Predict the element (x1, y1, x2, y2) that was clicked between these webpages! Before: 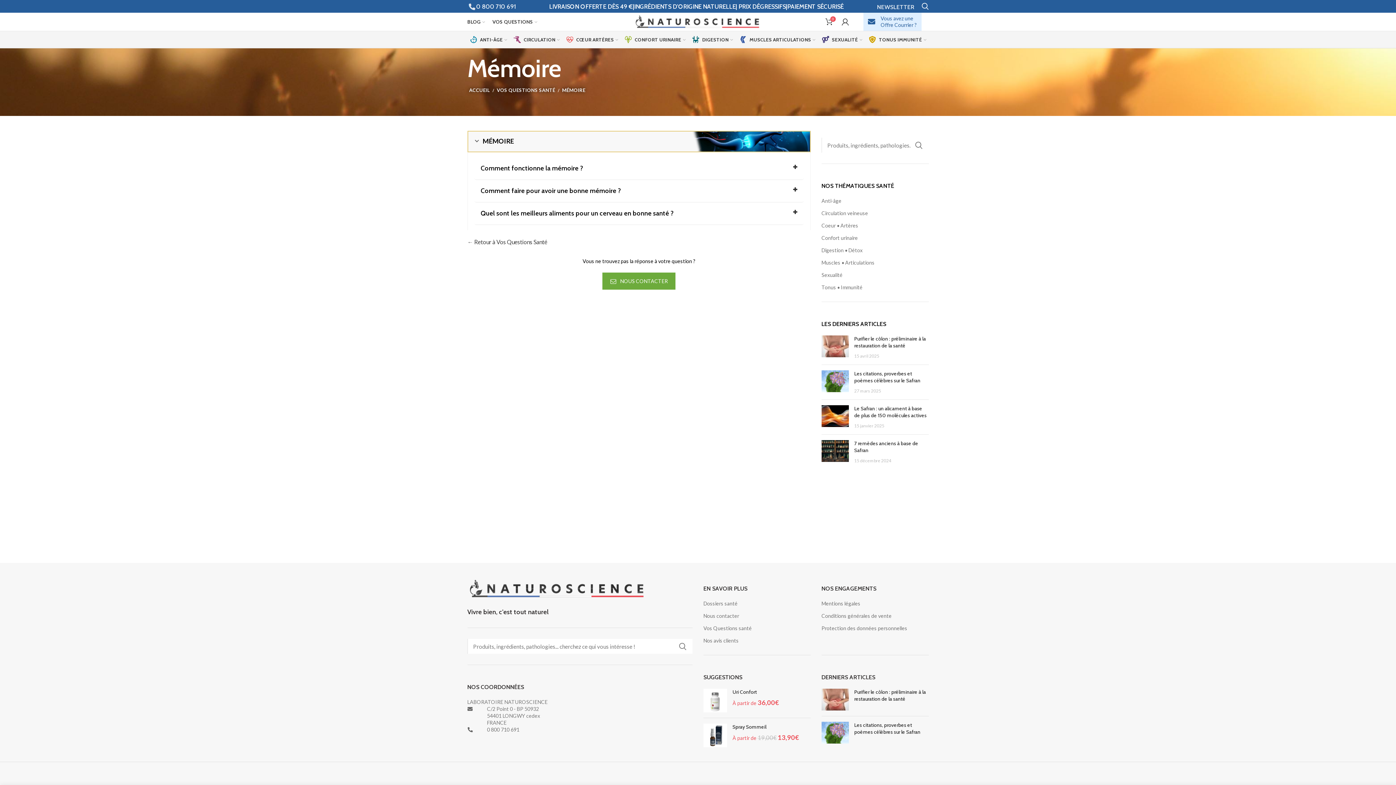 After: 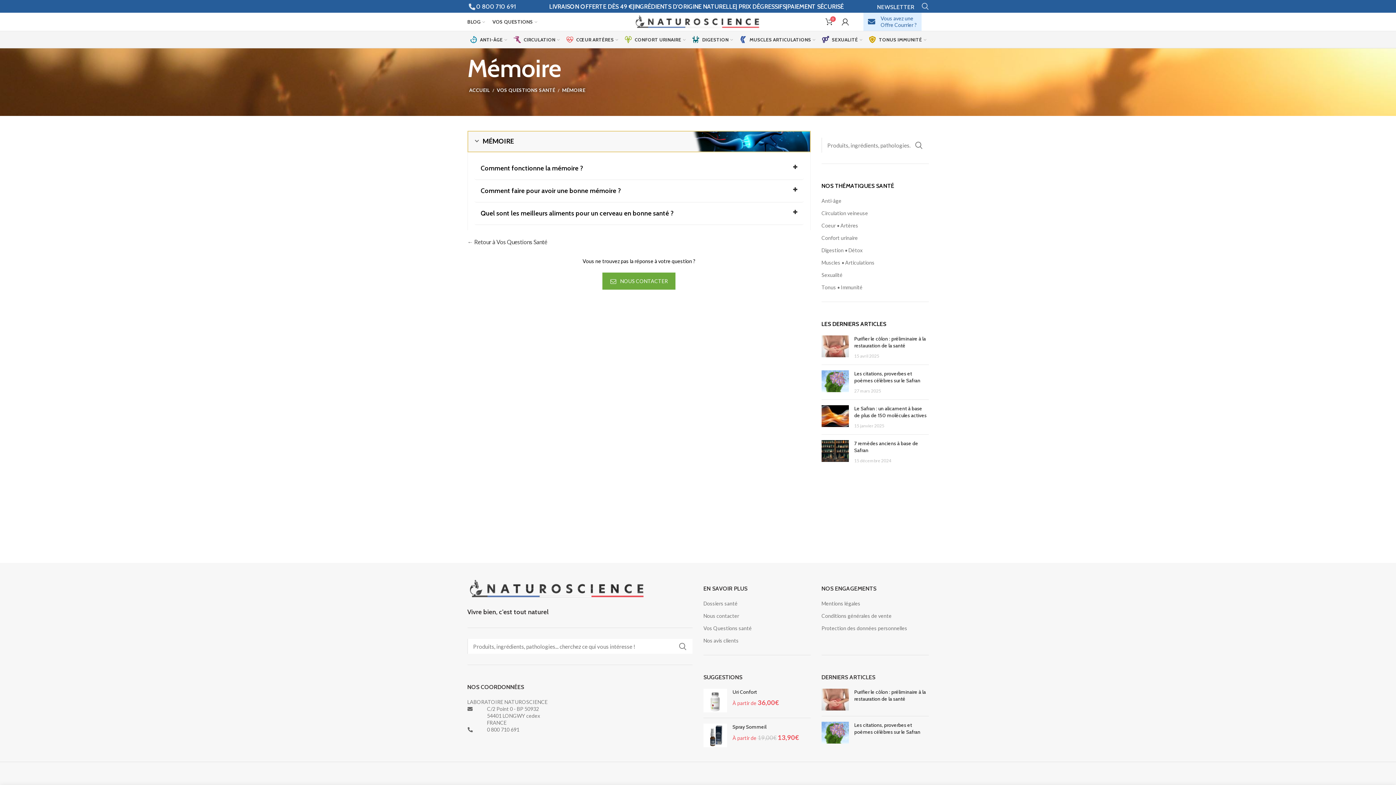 Action: bbox: (918, 0, 932, 12)